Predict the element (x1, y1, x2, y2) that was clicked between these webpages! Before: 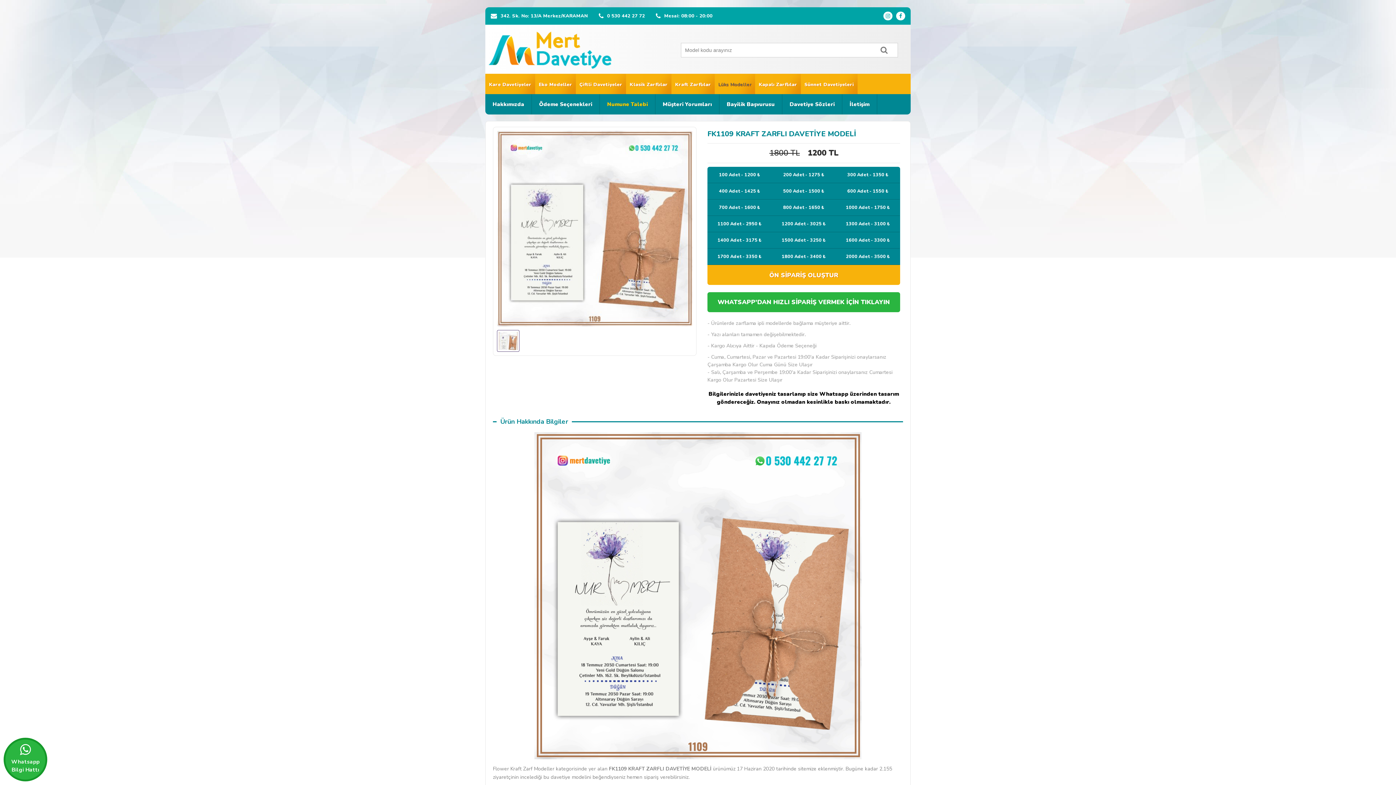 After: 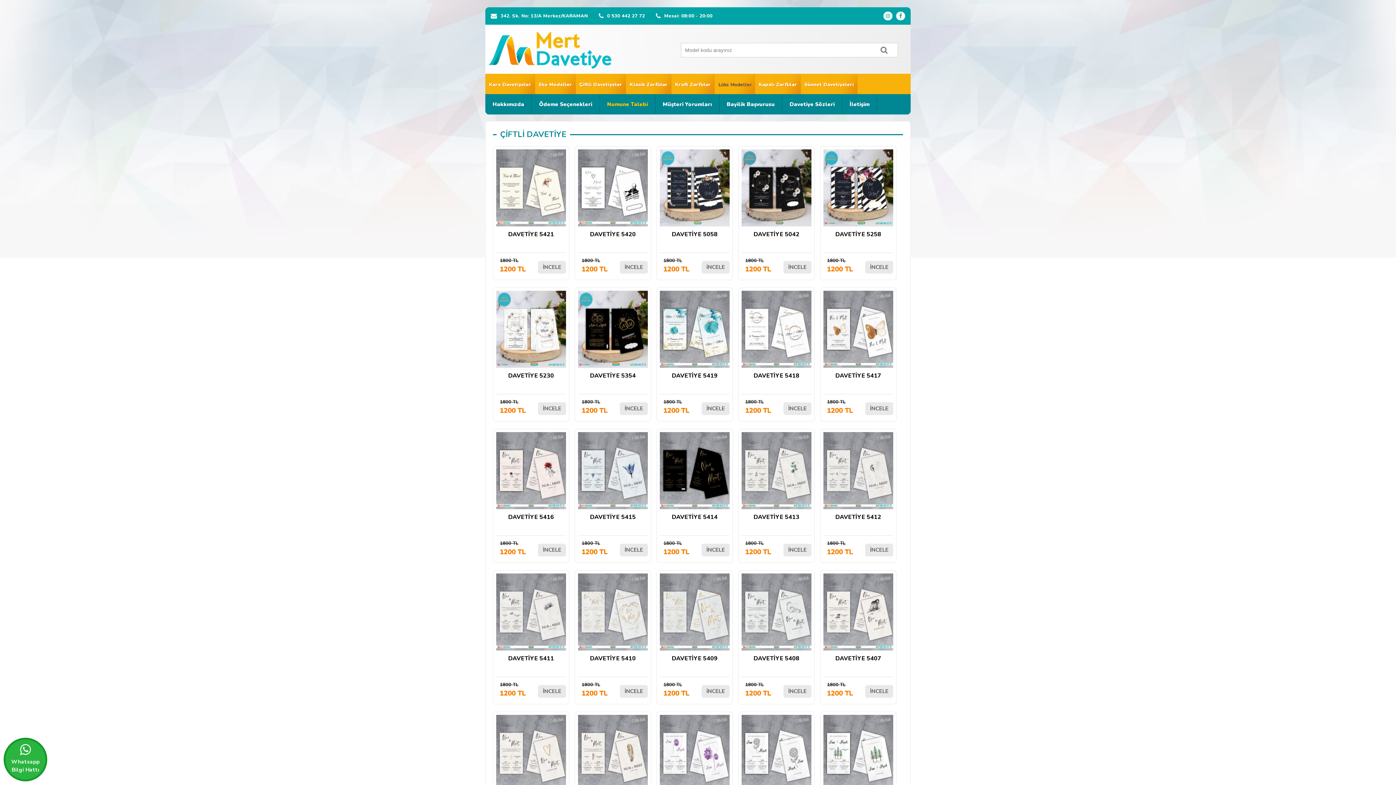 Action: bbox: (576, 73, 626, 94) label: Çiftli Davetiyeler